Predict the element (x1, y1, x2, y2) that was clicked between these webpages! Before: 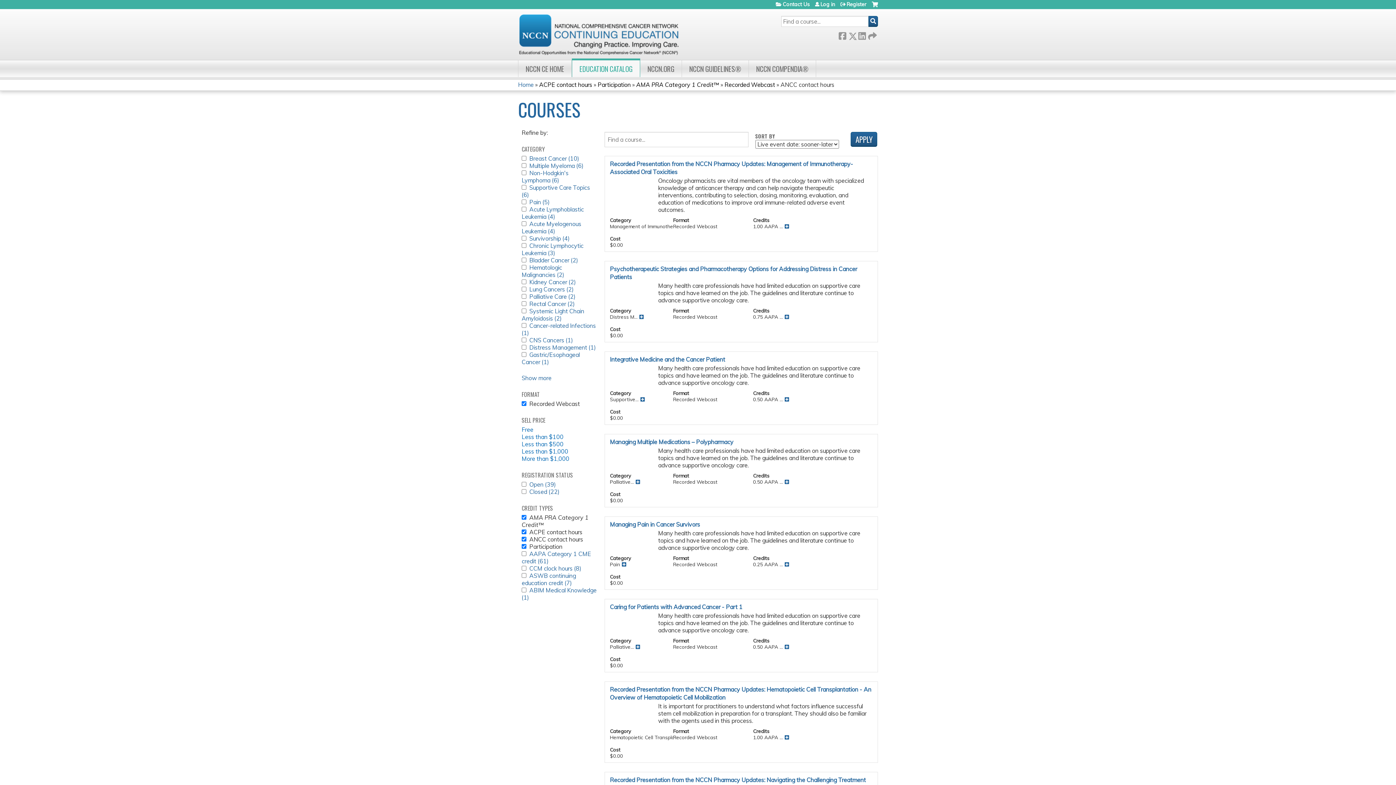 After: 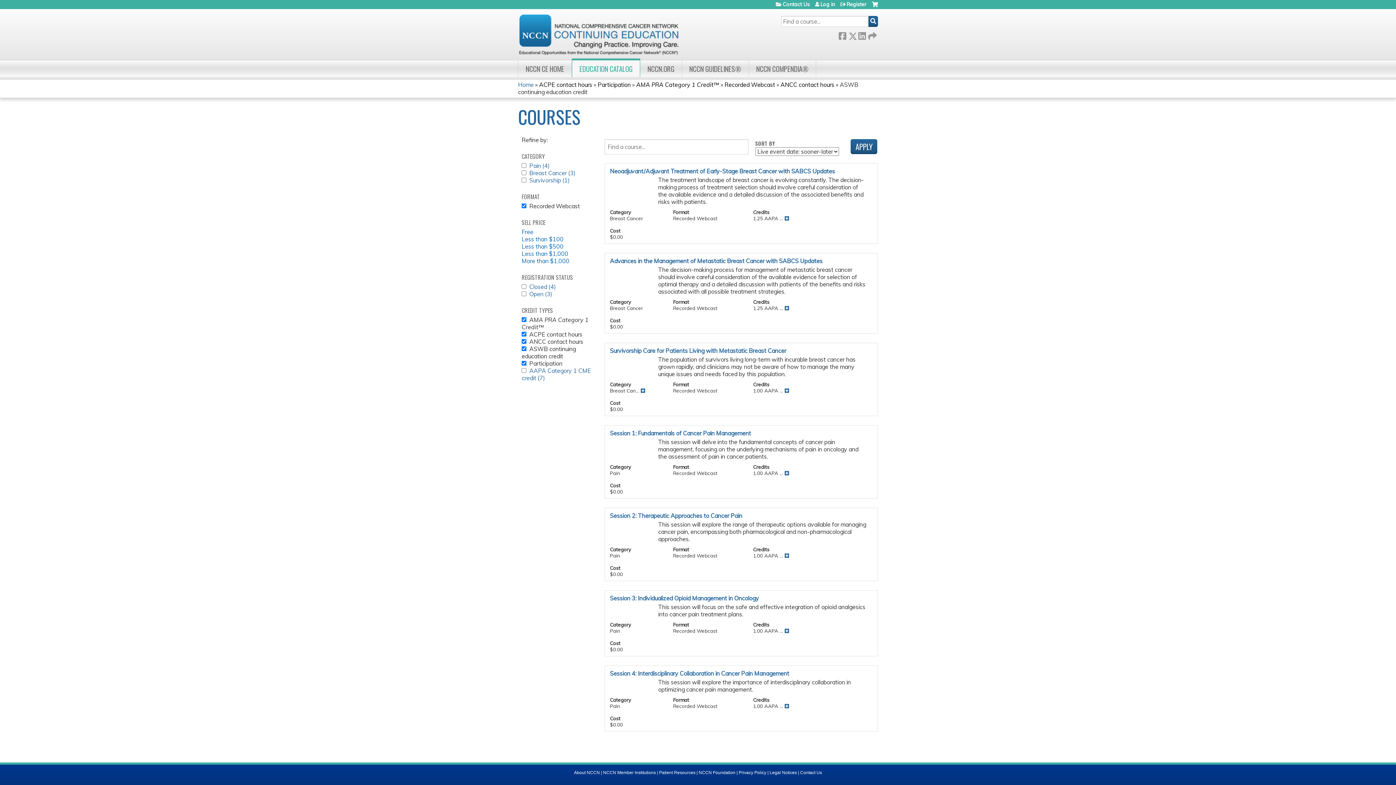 Action: label: ASWB continuing education credit (7)
Apply ASWB continuing education credit filter bbox: (521, 572, 576, 586)